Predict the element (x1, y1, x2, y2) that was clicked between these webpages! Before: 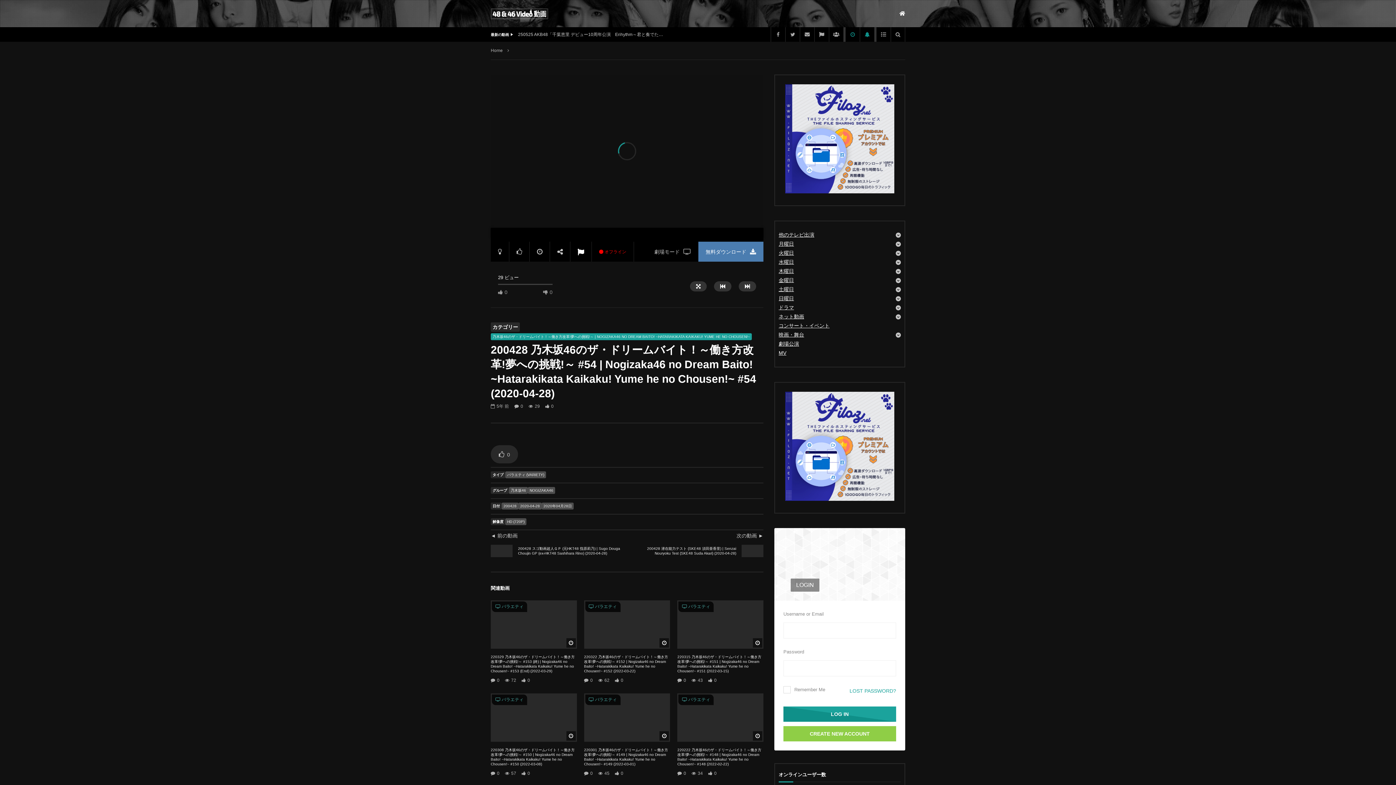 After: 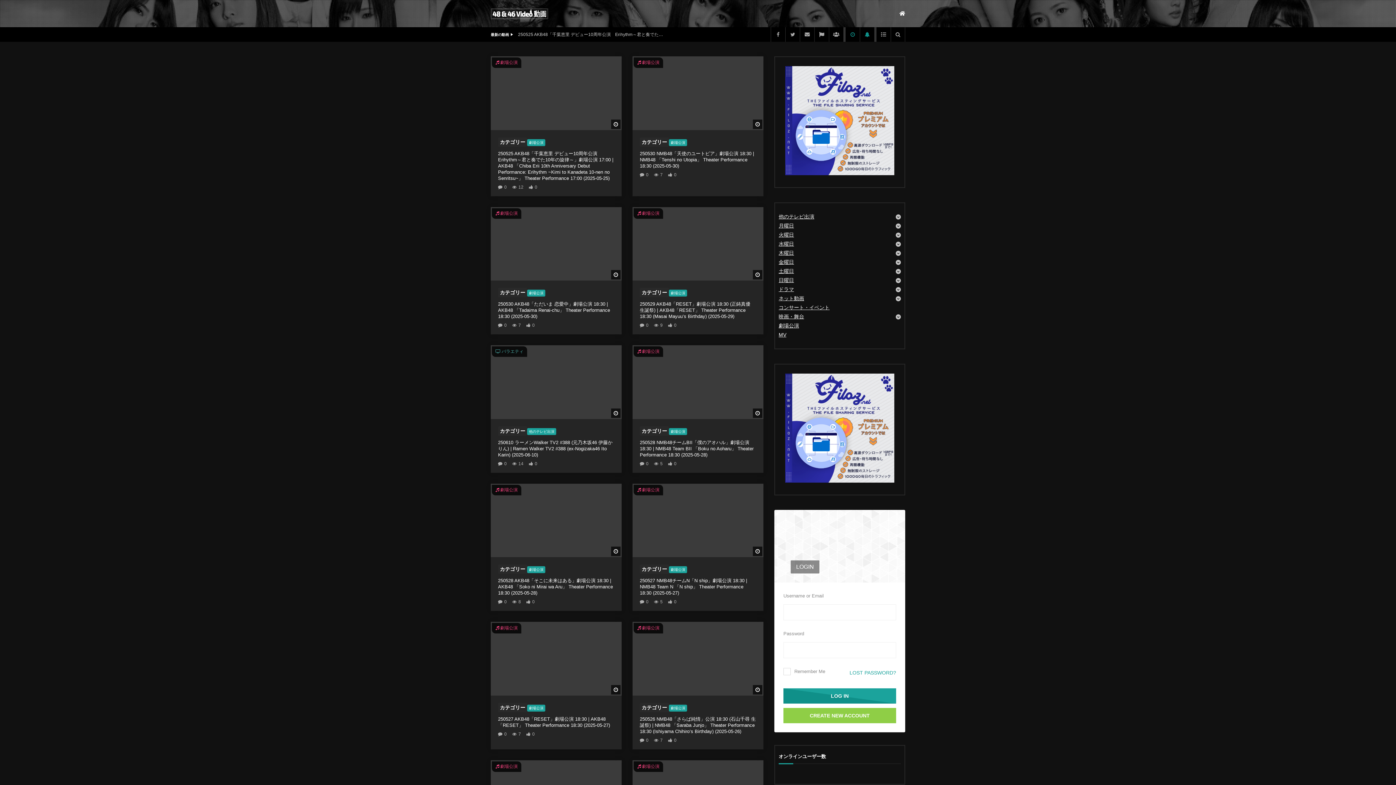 Action: bbox: (876, 27, 890, 41)